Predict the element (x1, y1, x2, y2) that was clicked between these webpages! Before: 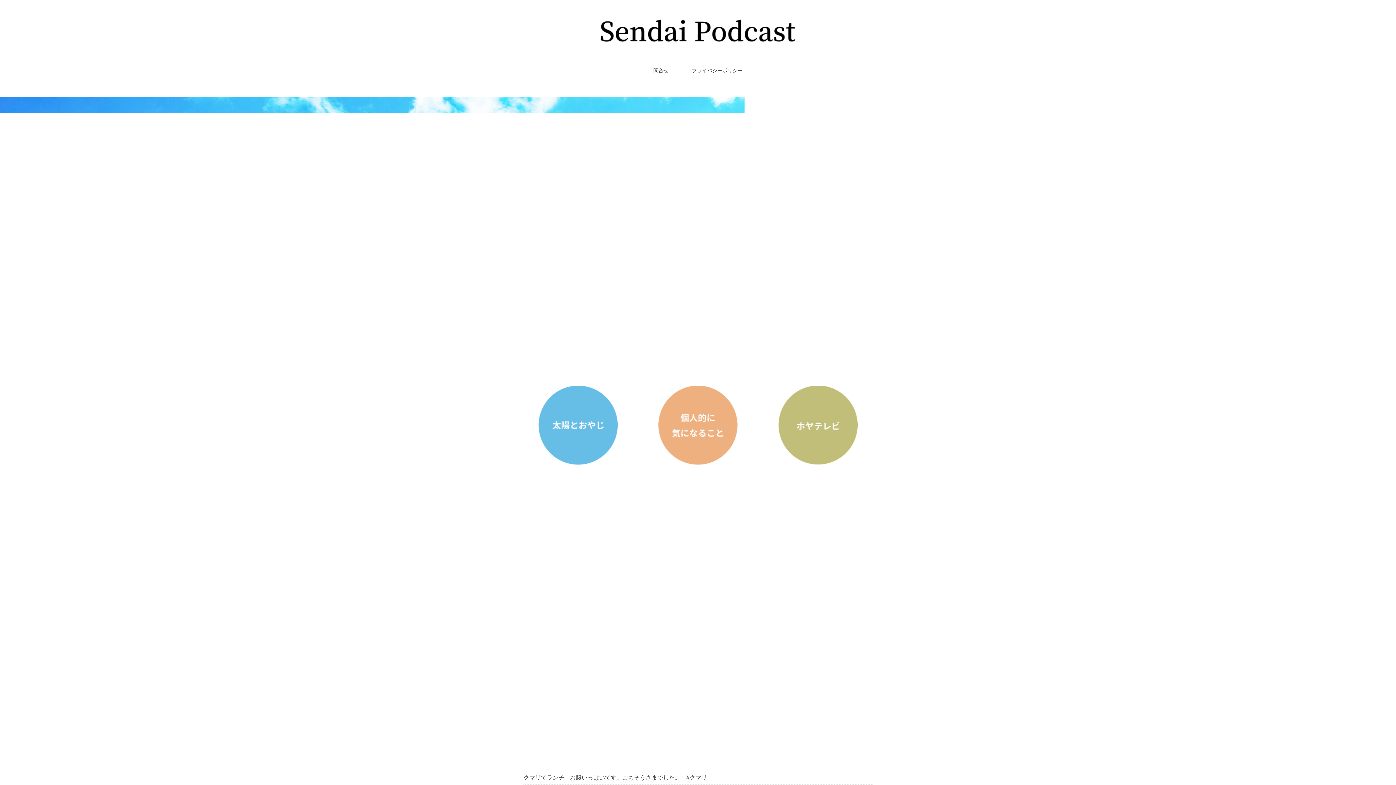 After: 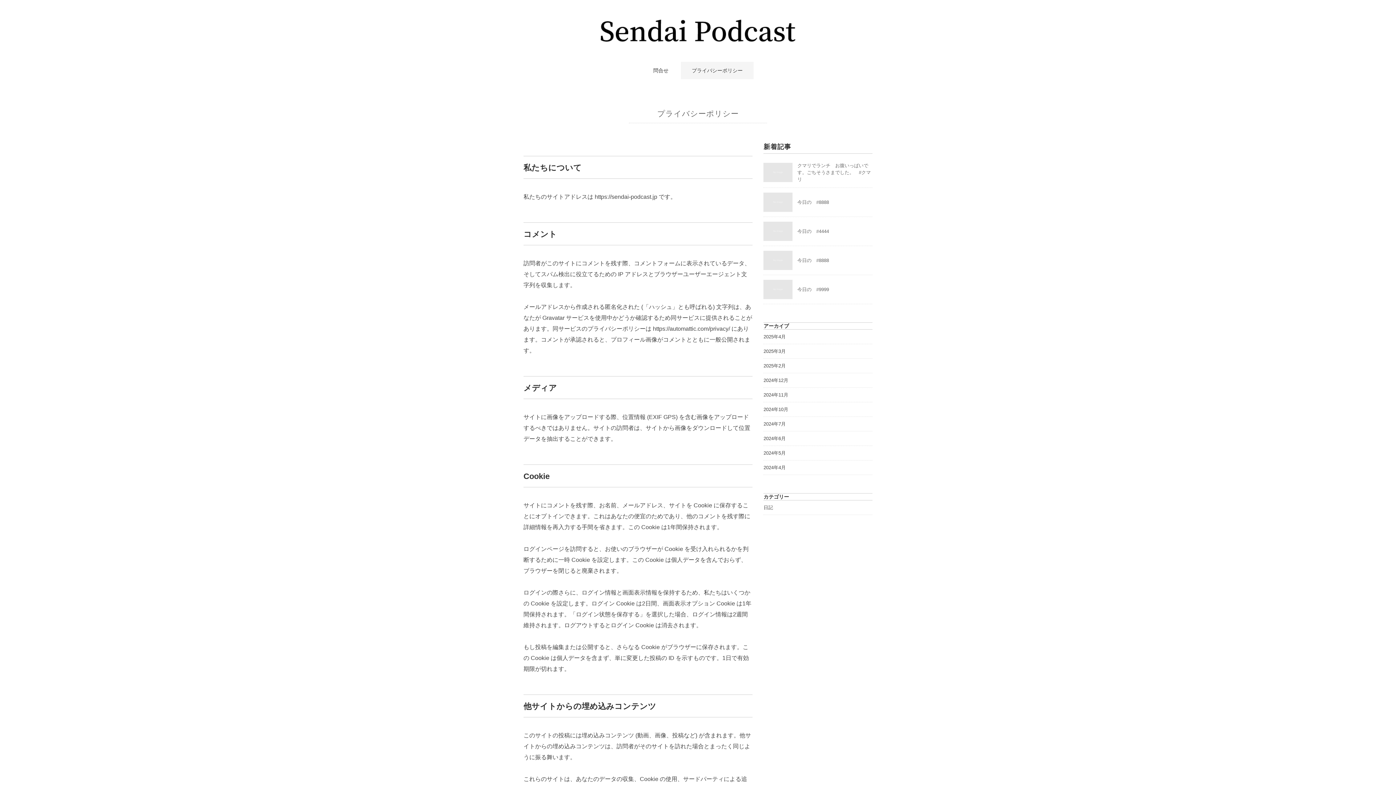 Action: label: プライバシーポリシー bbox: (681, 61, 753, 79)